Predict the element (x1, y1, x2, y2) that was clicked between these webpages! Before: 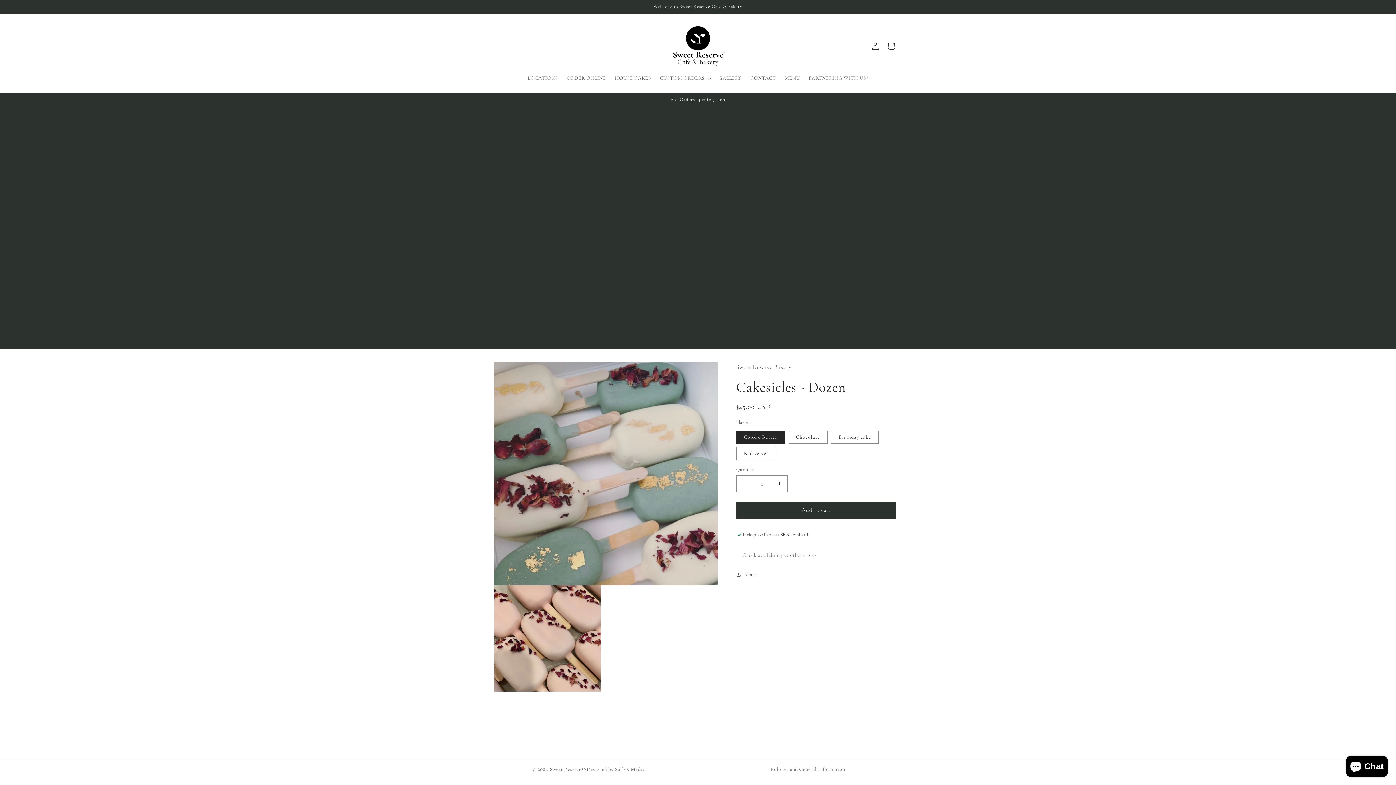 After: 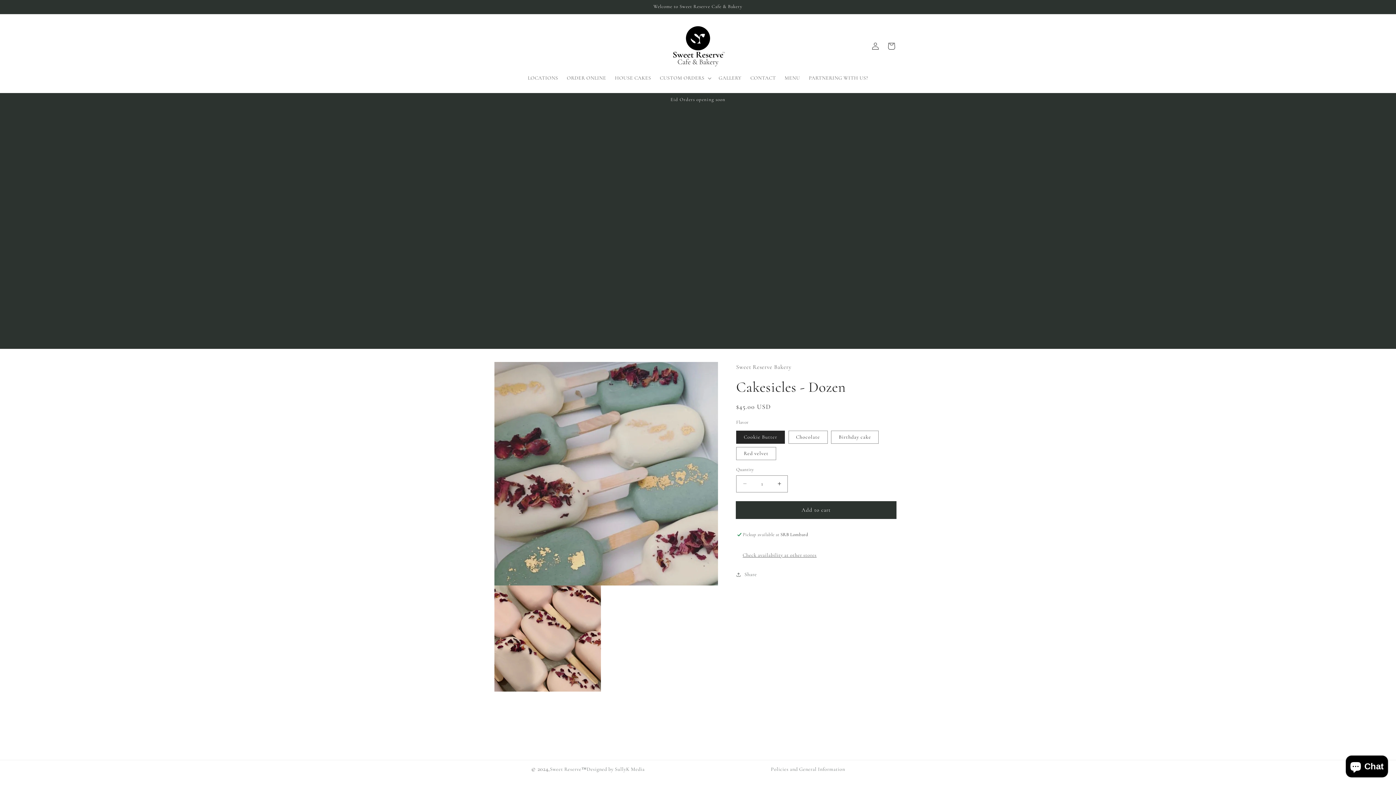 Action: bbox: (736, 501, 896, 518) label: Add to cart